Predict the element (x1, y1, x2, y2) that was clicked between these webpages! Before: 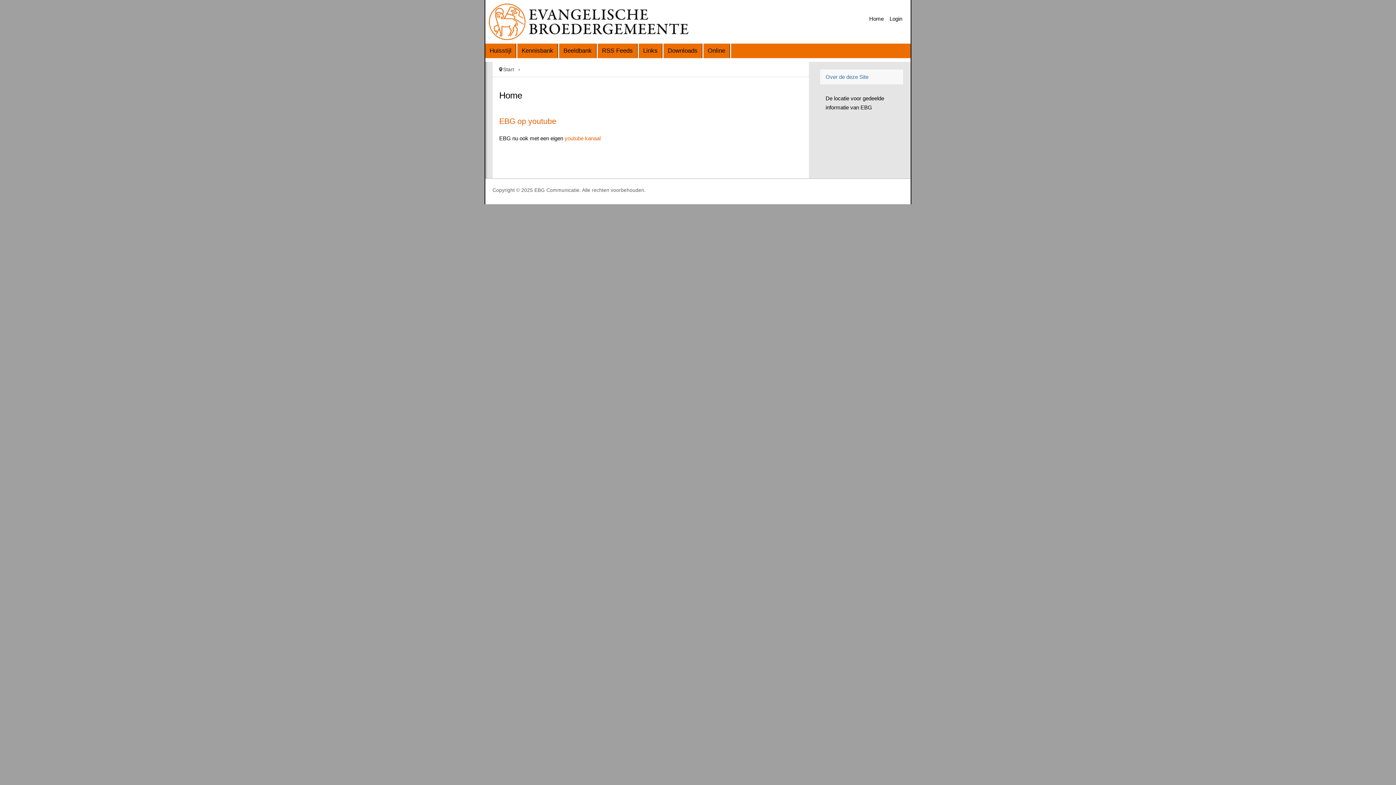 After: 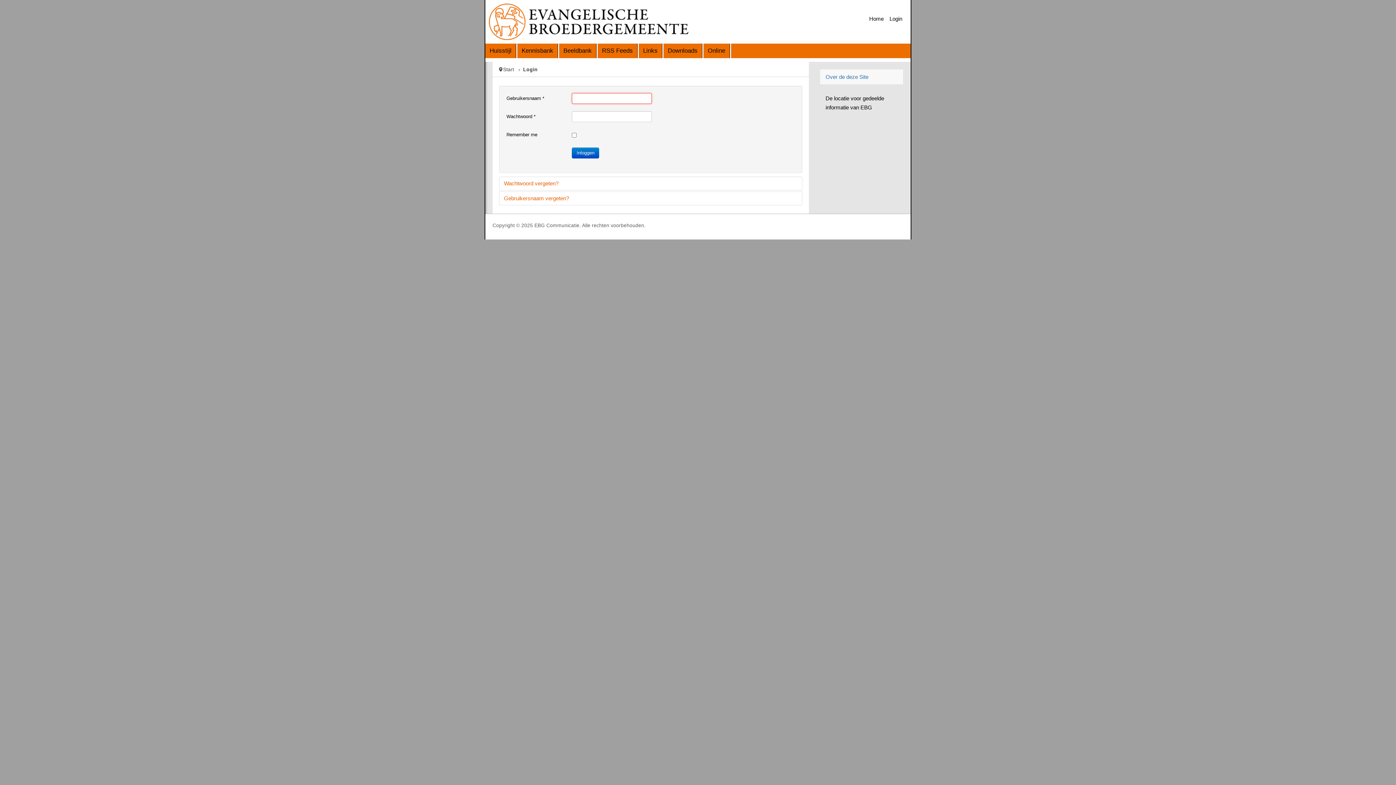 Action: bbox: (889, 15, 902, 22) label: Login